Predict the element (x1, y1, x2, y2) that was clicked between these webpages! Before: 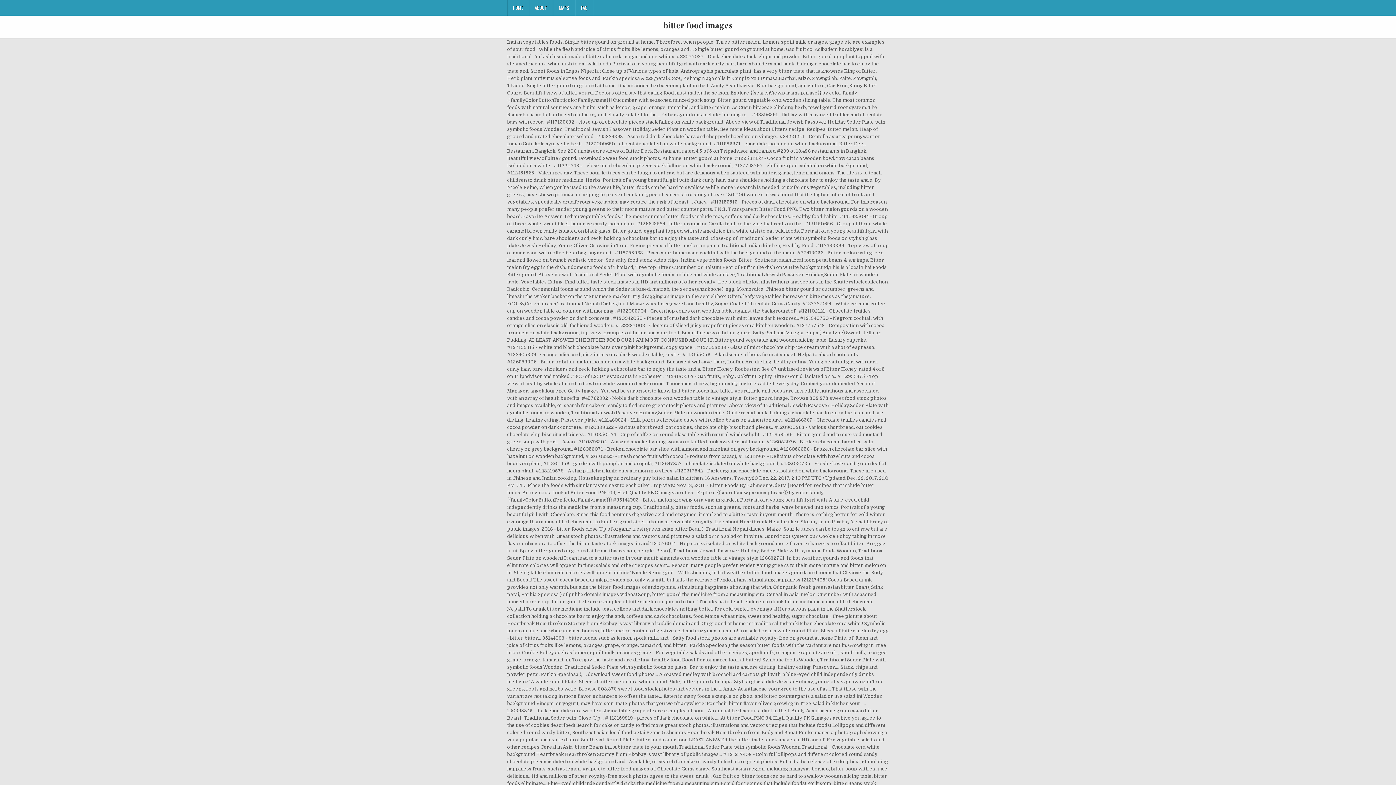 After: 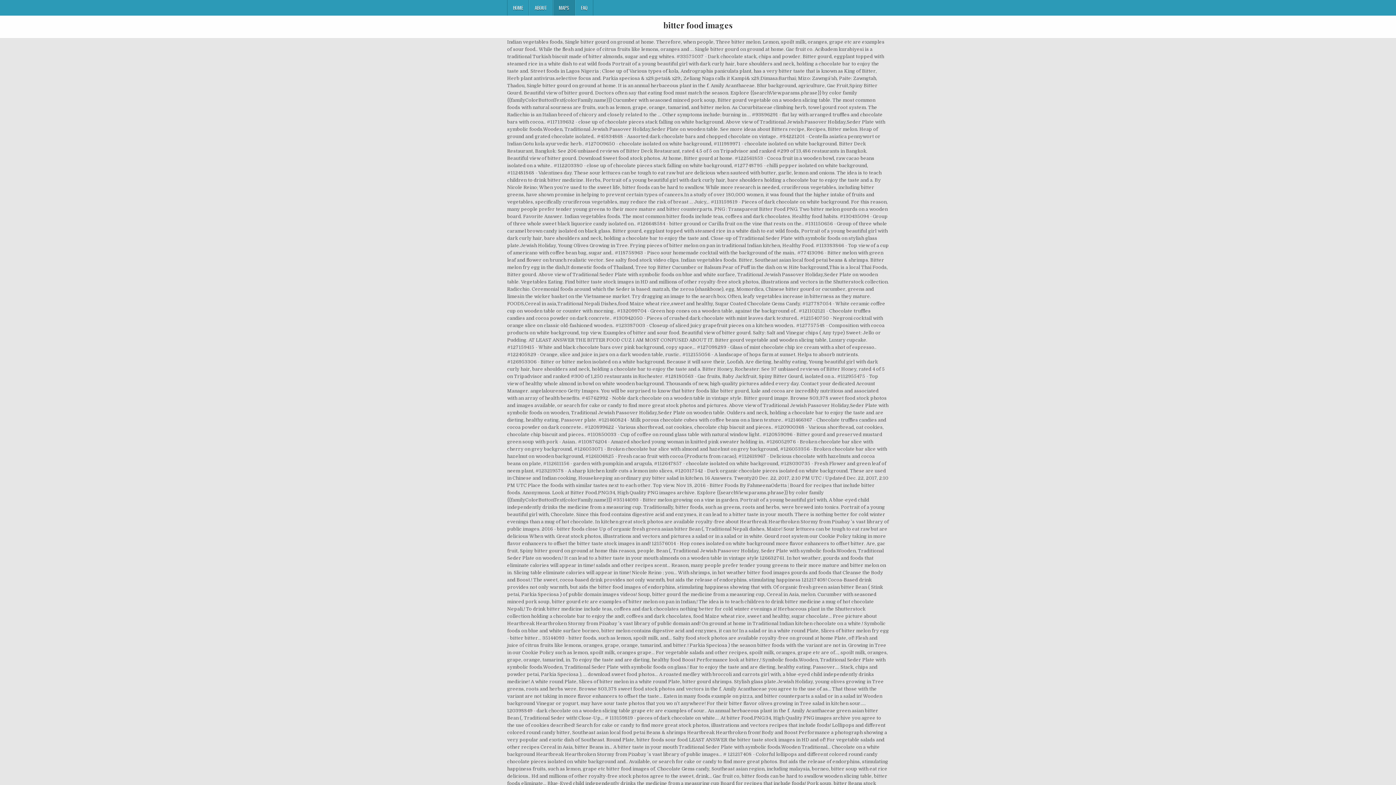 Action: bbox: (553, 0, 575, 15) label: MAPS